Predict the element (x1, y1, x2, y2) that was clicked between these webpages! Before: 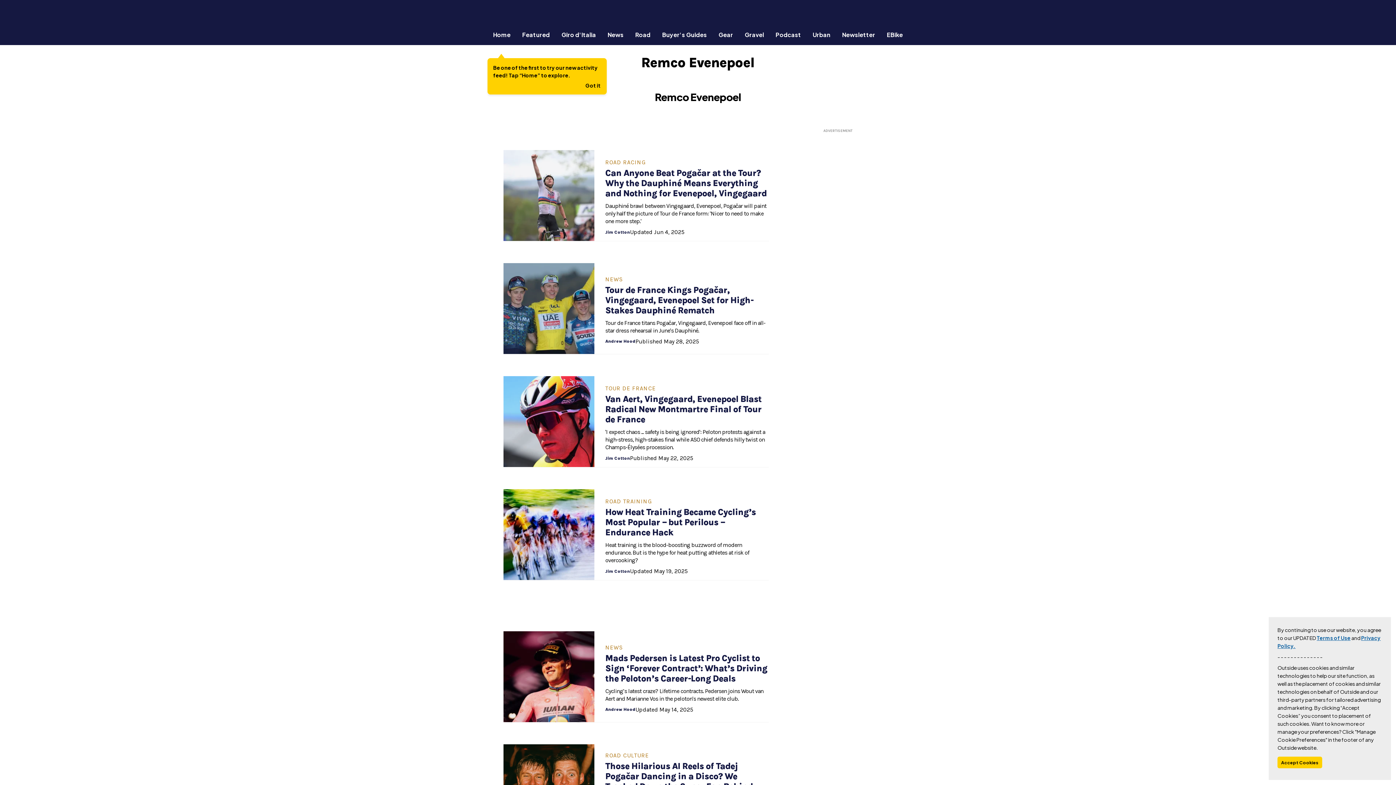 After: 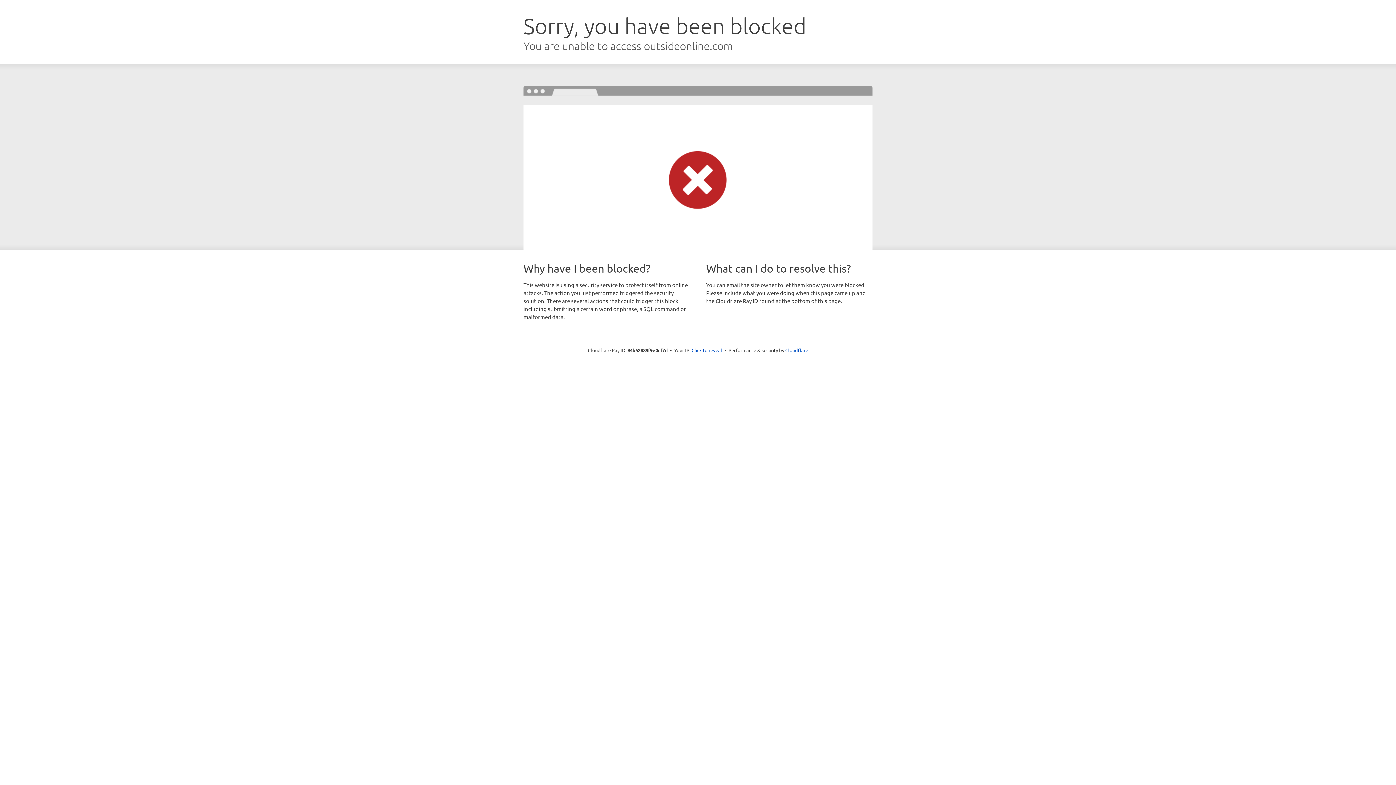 Action: label: Jim Cotton bbox: (605, 229, 630, 235)